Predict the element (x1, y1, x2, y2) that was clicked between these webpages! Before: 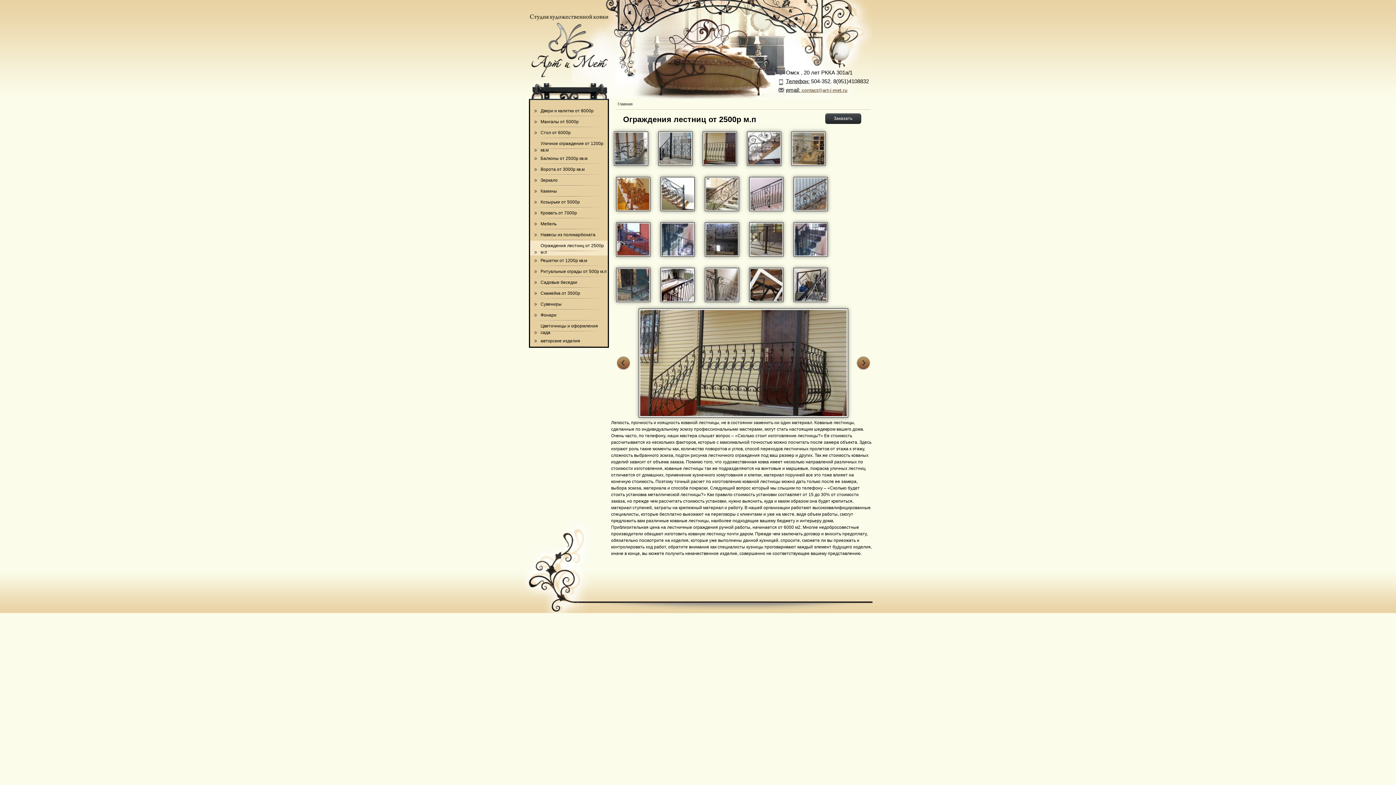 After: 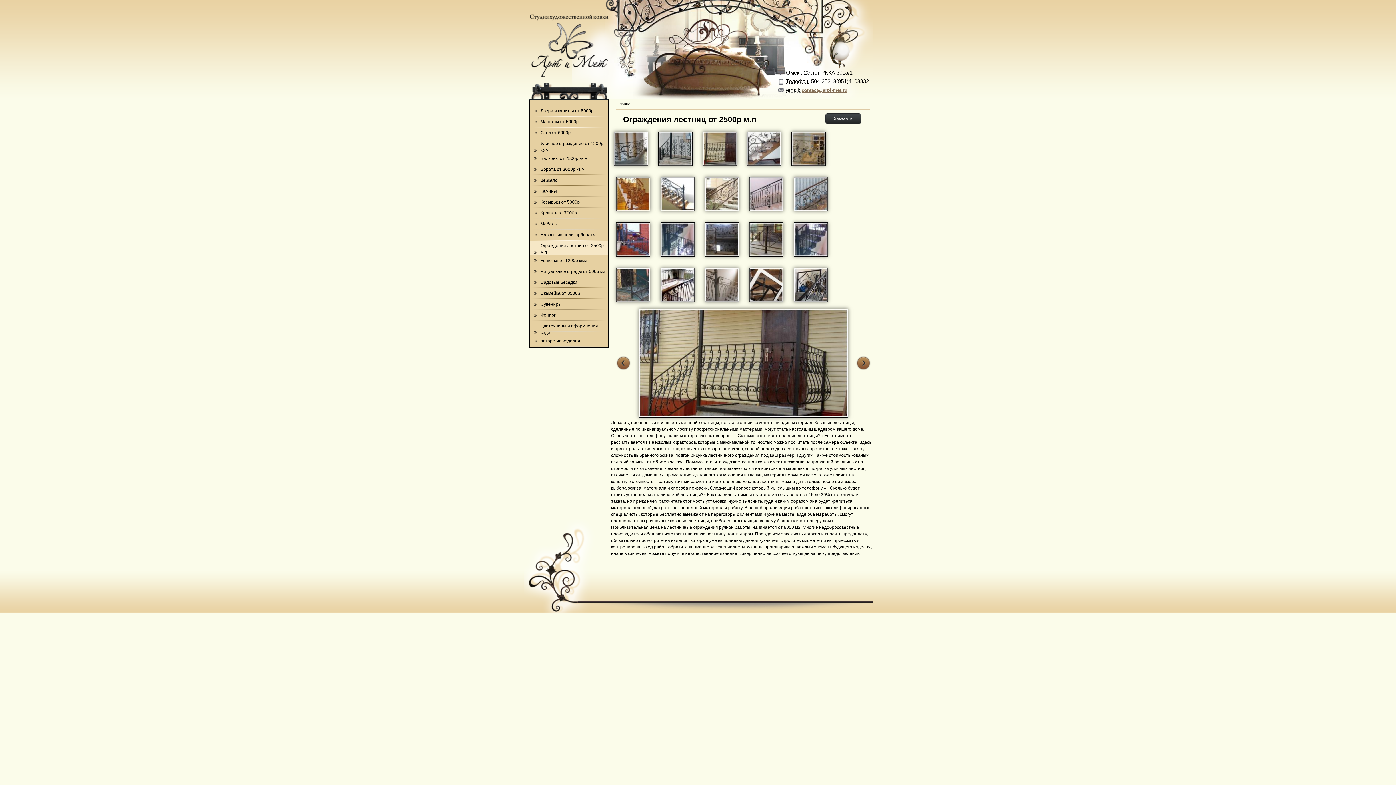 Action: bbox: (749, 298, 783, 303)